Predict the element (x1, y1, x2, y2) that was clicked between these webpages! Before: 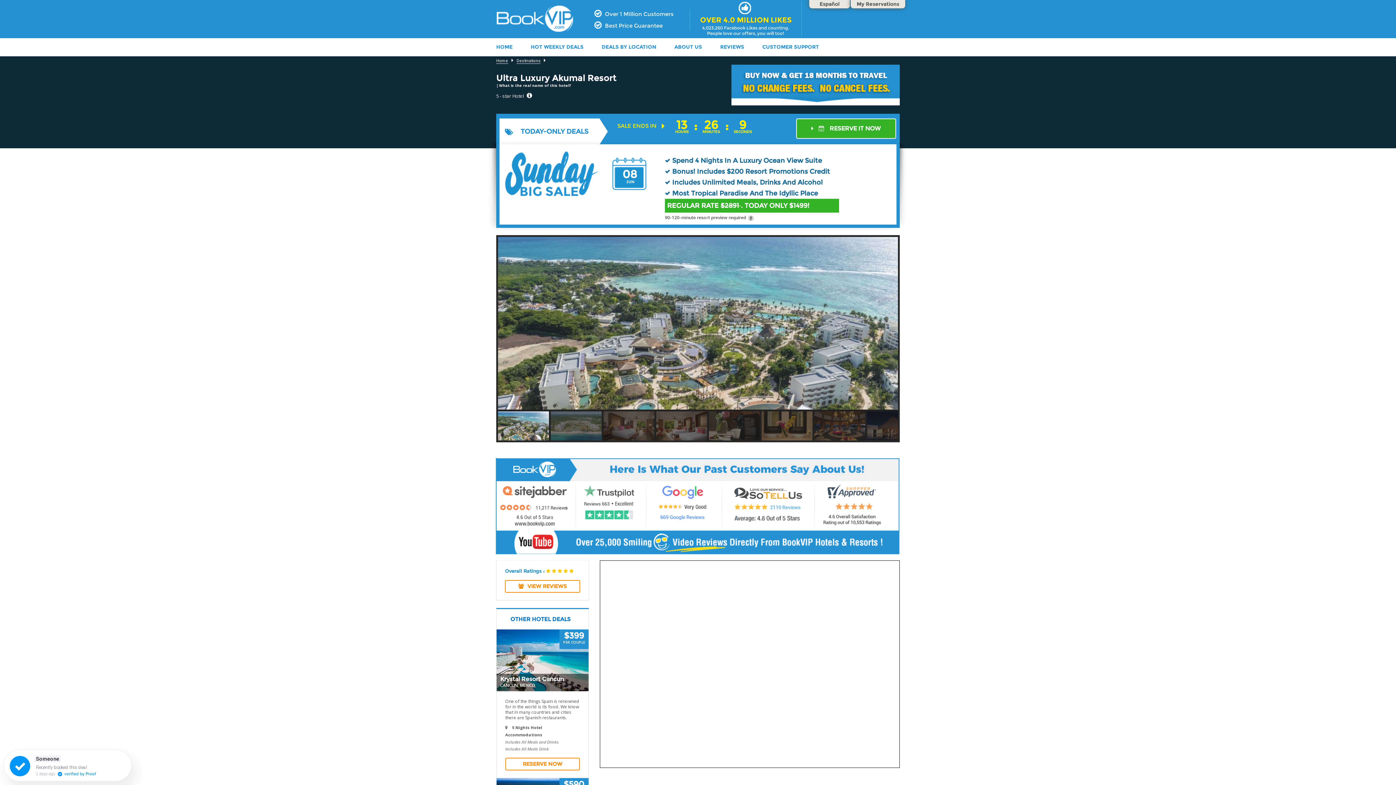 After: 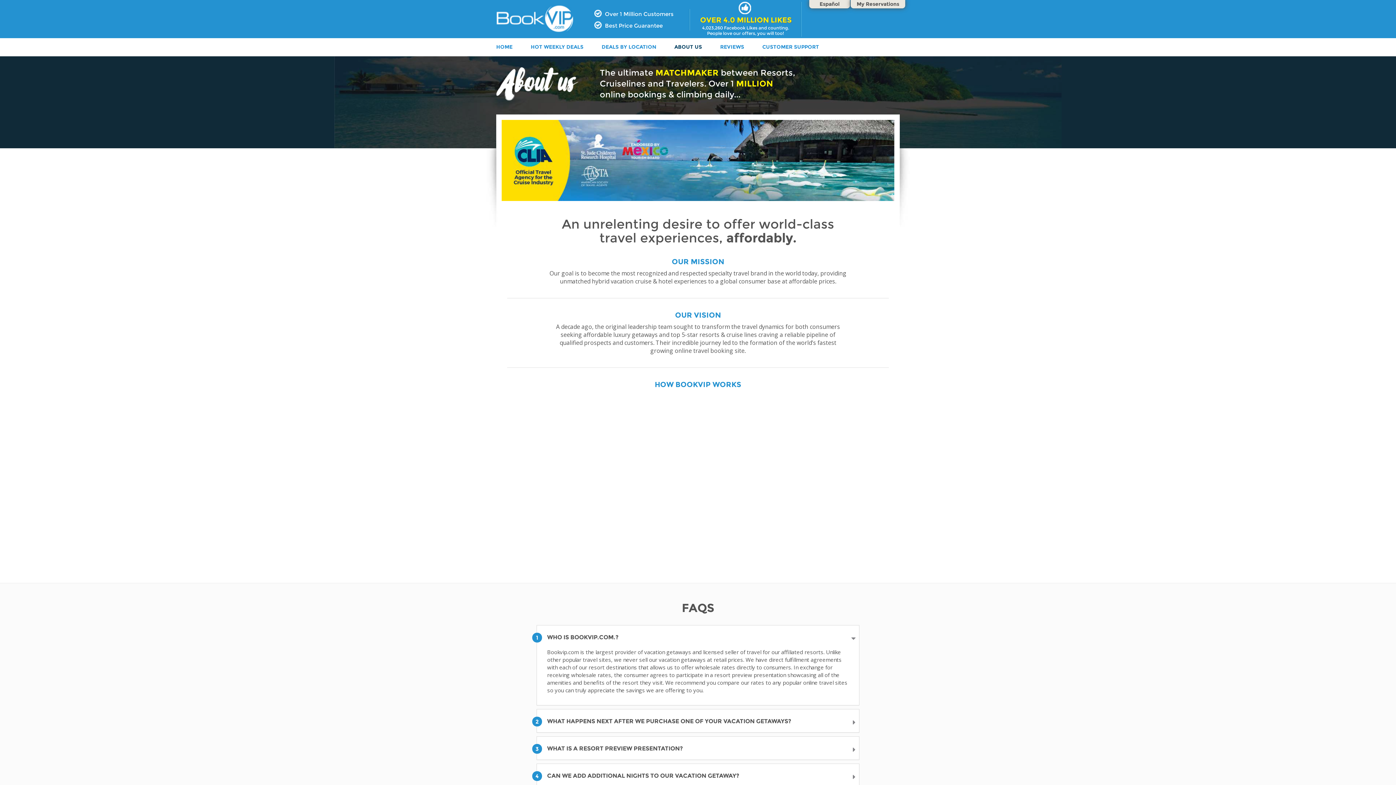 Action: bbox: (674, 43, 720, 50) label: ABOUT US